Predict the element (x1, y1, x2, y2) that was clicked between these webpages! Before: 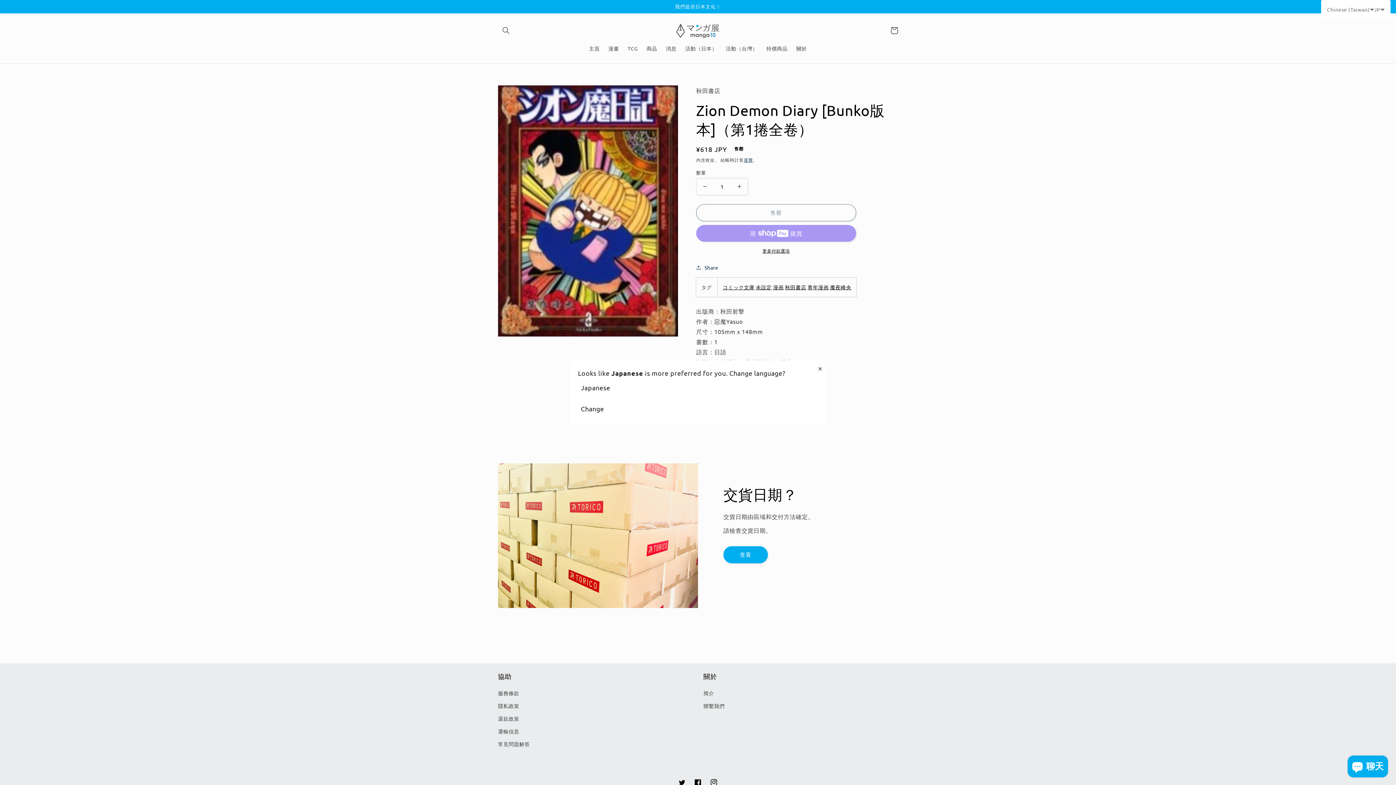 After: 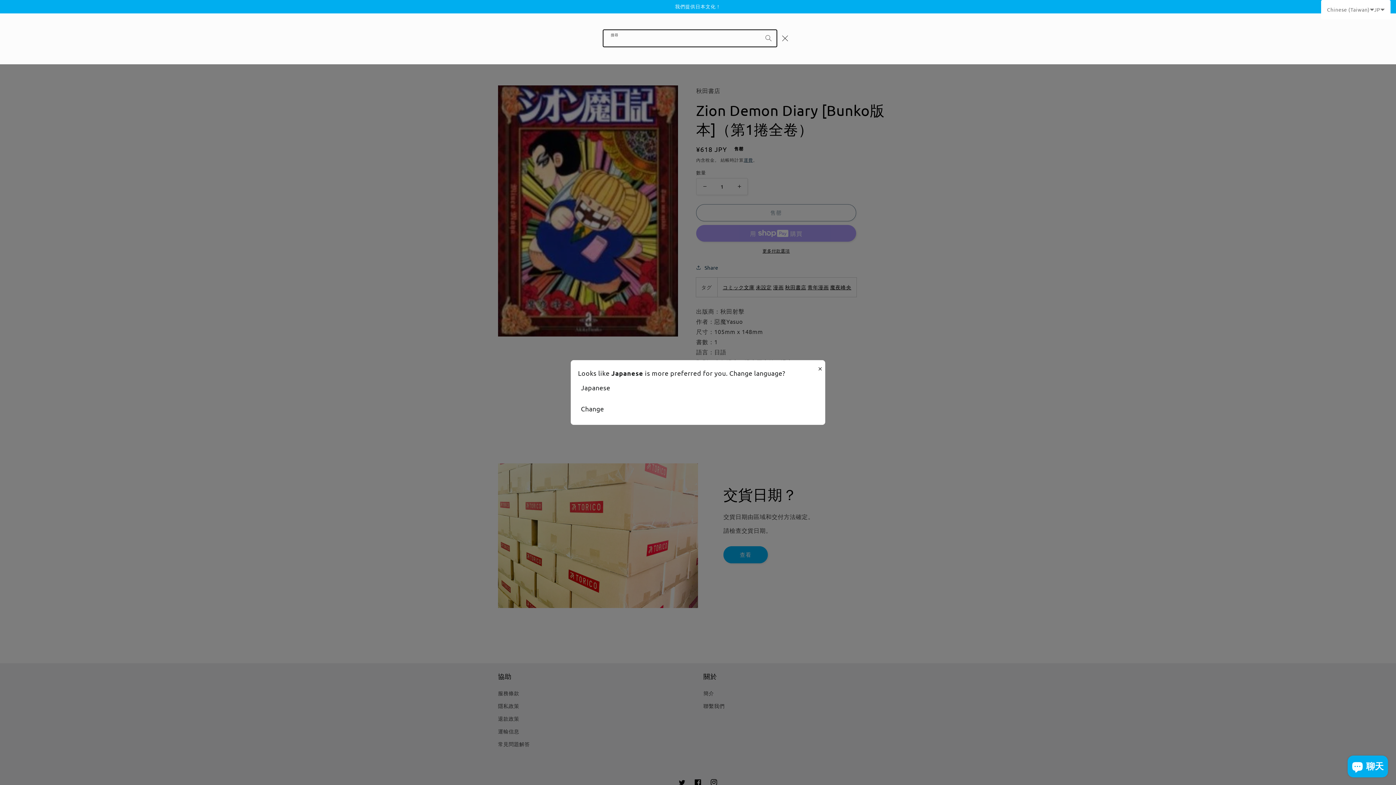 Action: bbox: (498, 22, 514, 38) label: 搜尋